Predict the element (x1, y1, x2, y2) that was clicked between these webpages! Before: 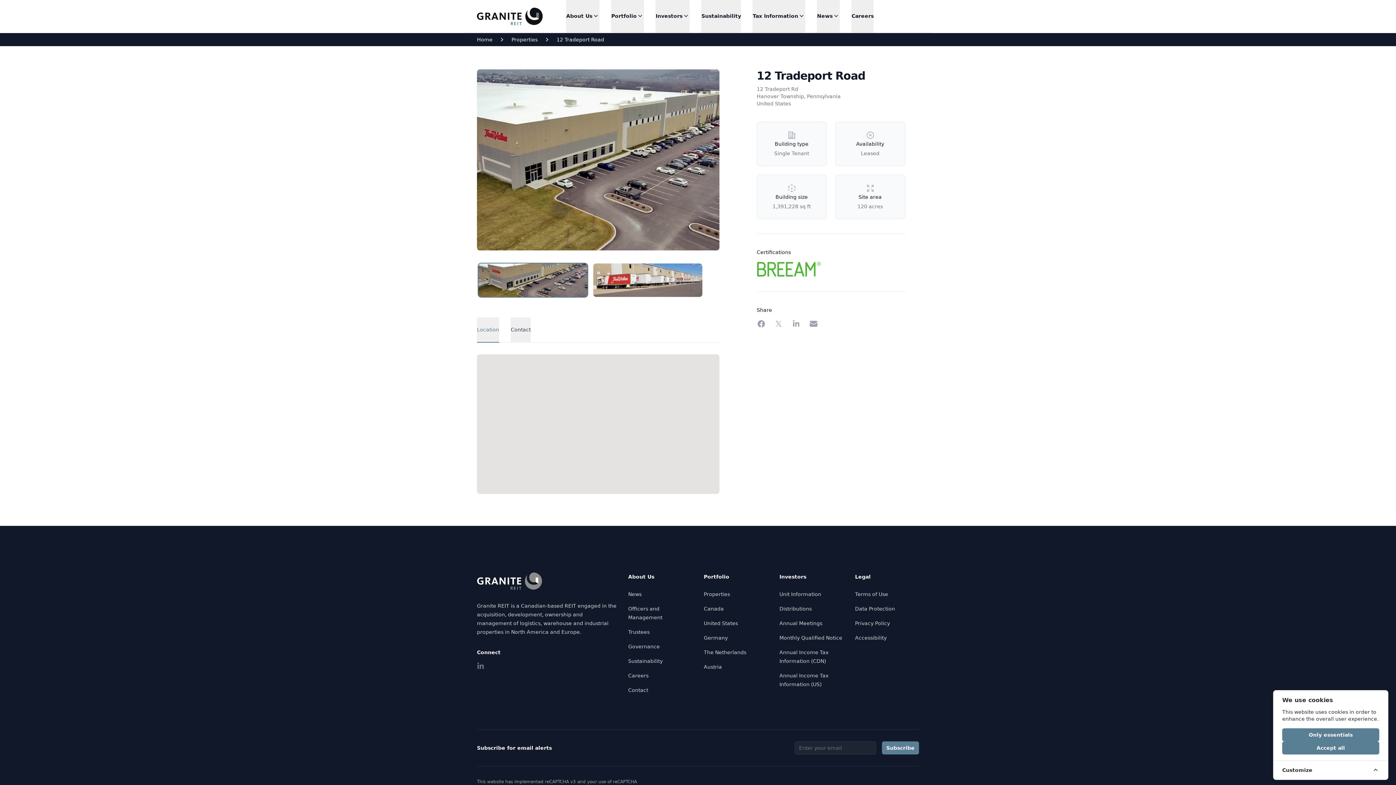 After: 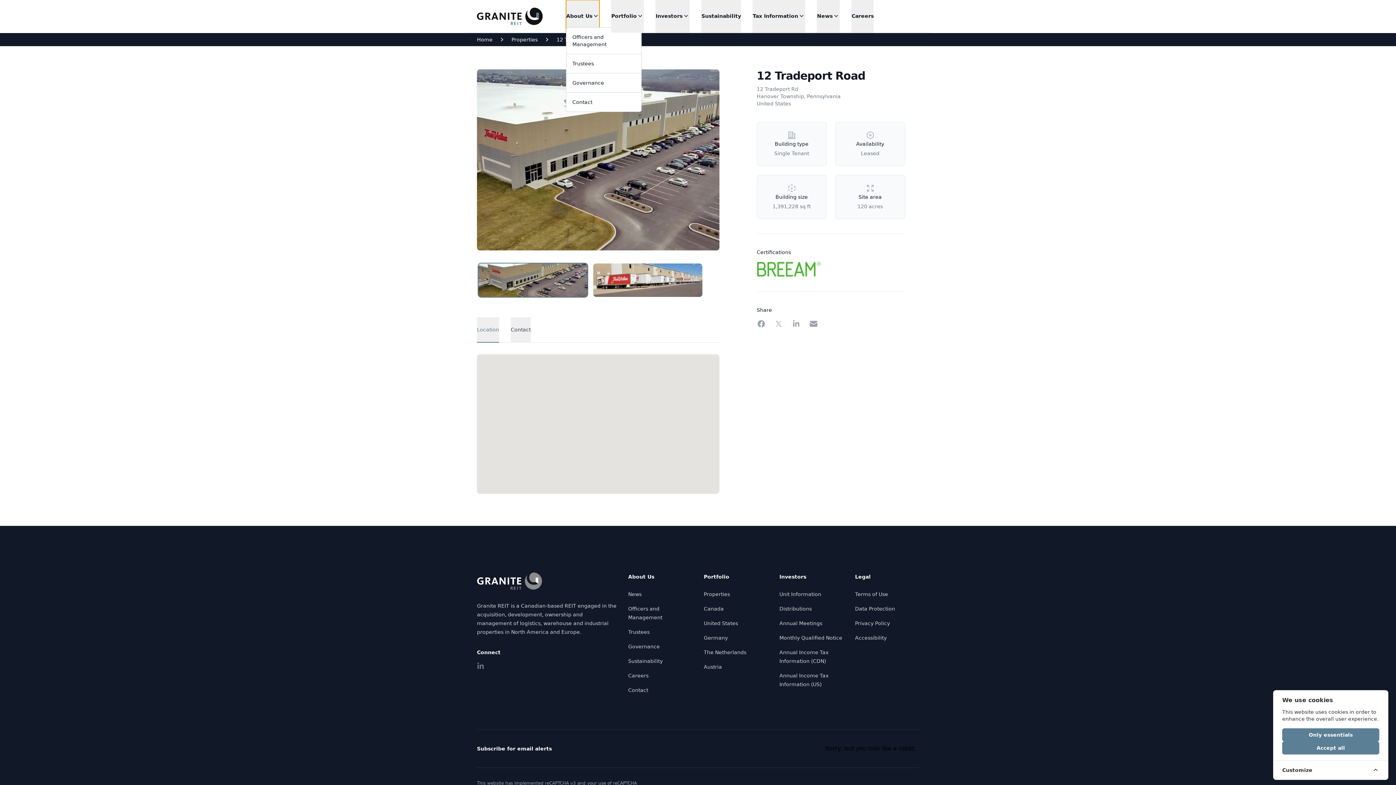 Action: bbox: (566, 0, 599, 32) label: About Us